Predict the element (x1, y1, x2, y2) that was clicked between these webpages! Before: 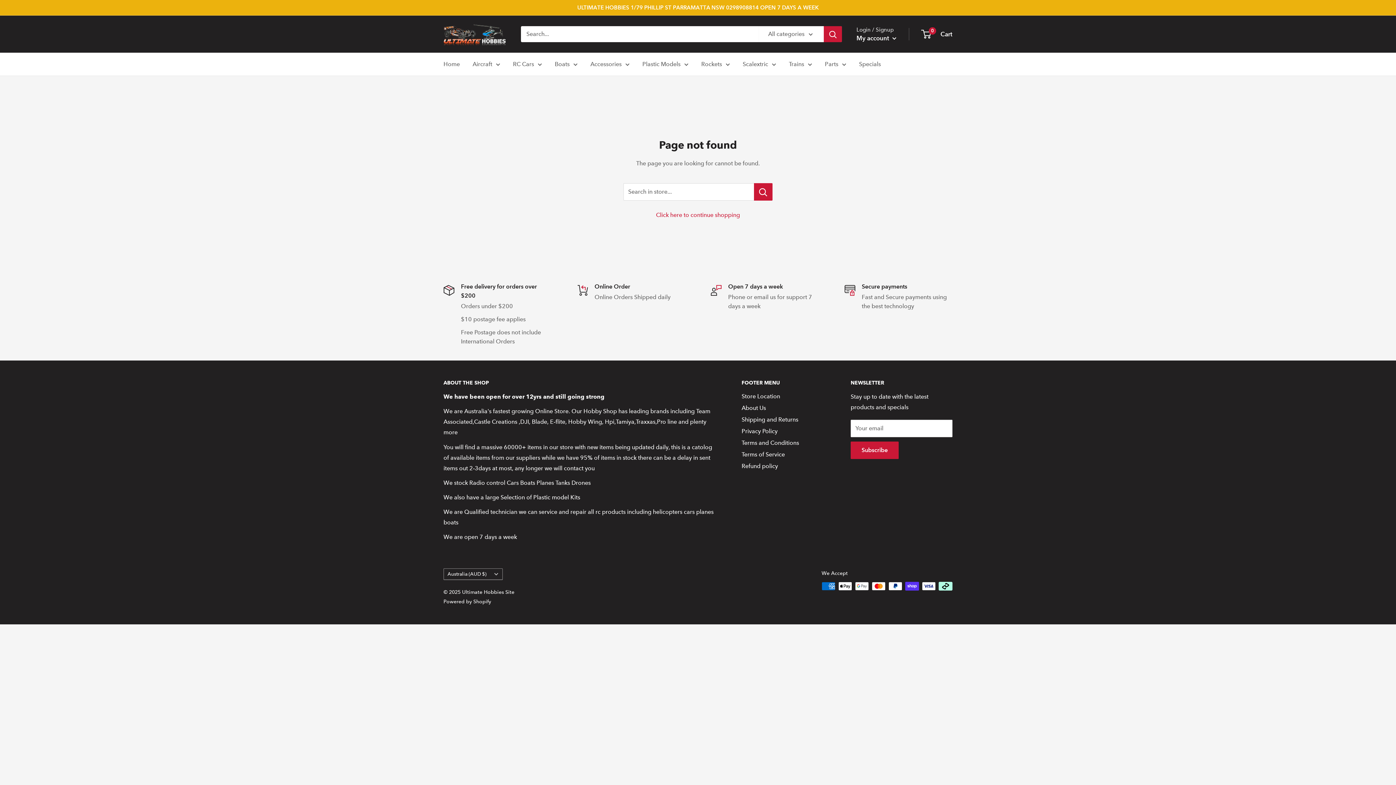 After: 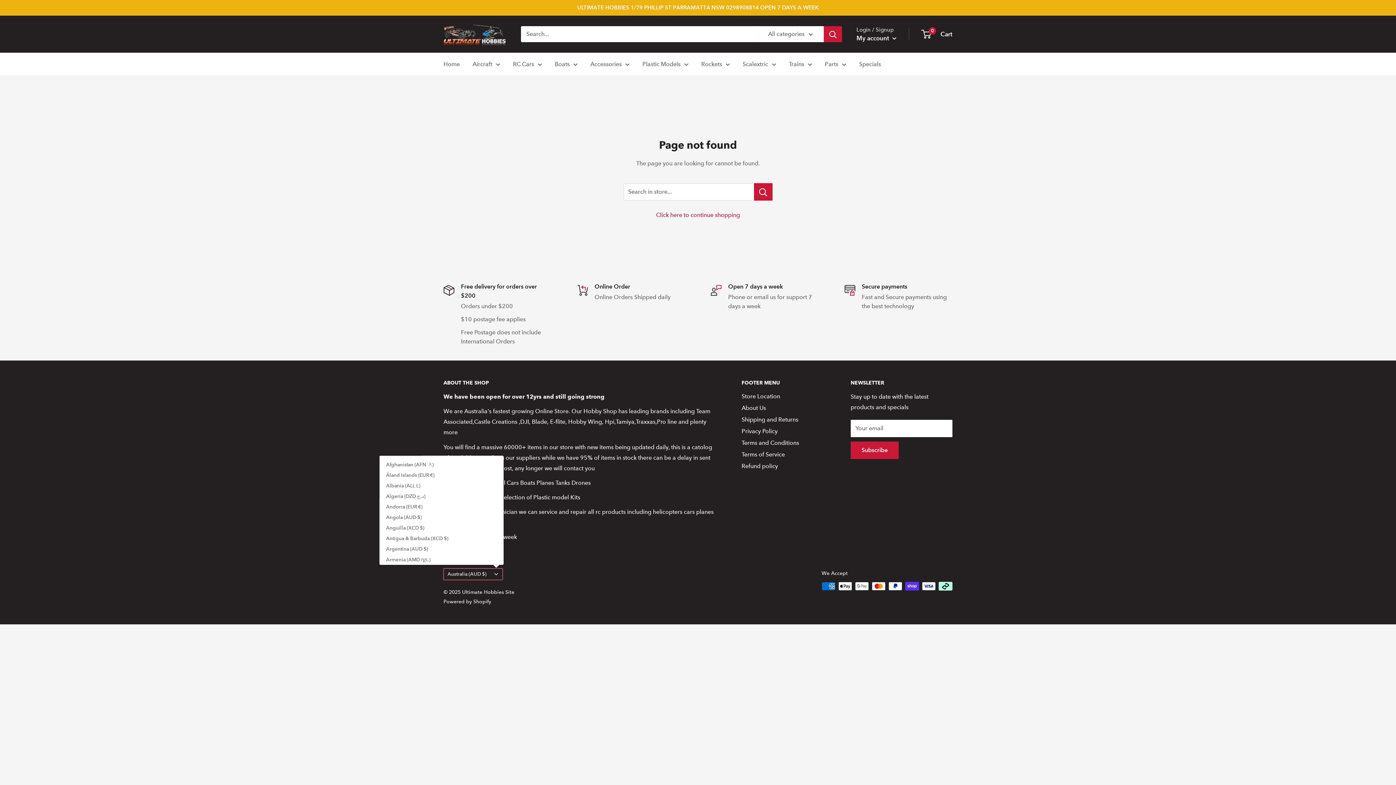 Action: bbox: (443, 568, 502, 580) label: Australia (AUD $)